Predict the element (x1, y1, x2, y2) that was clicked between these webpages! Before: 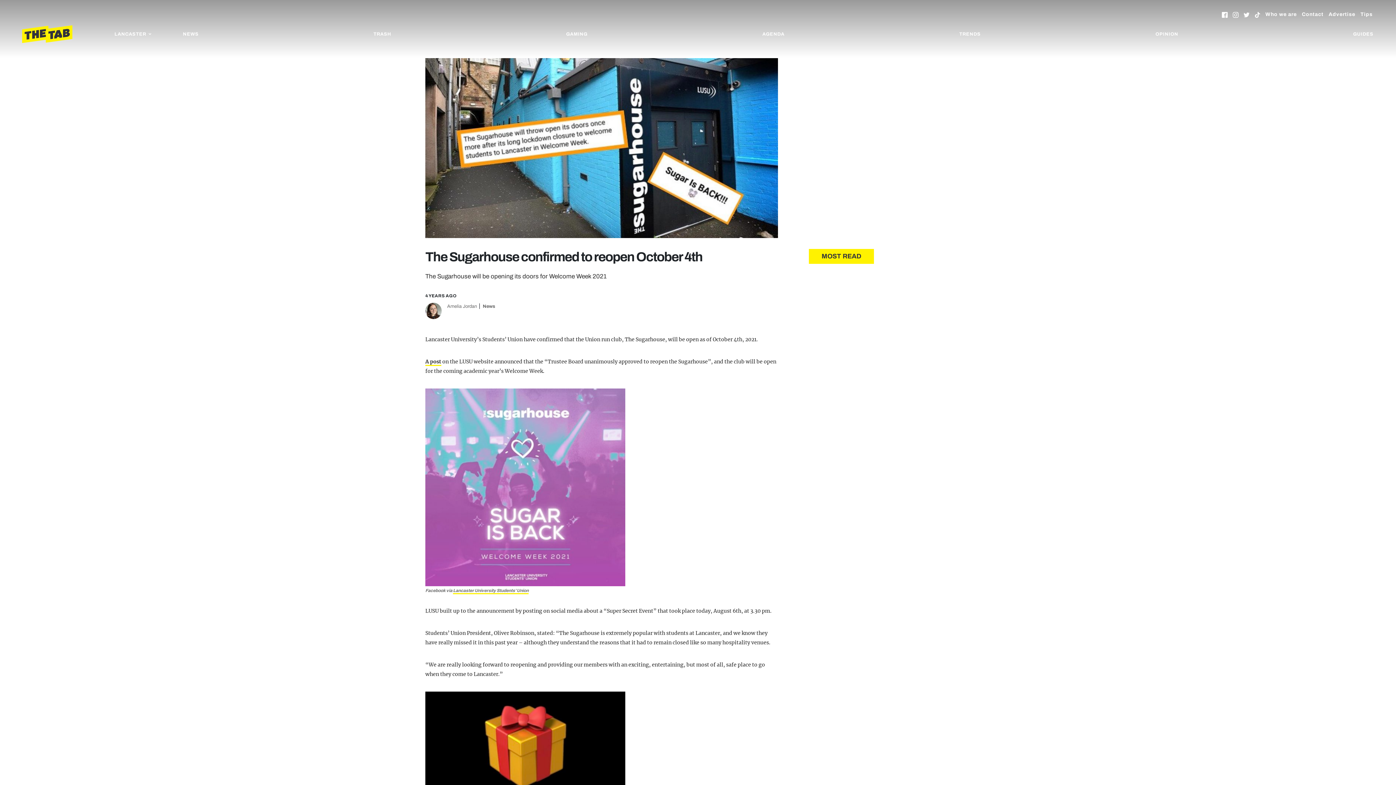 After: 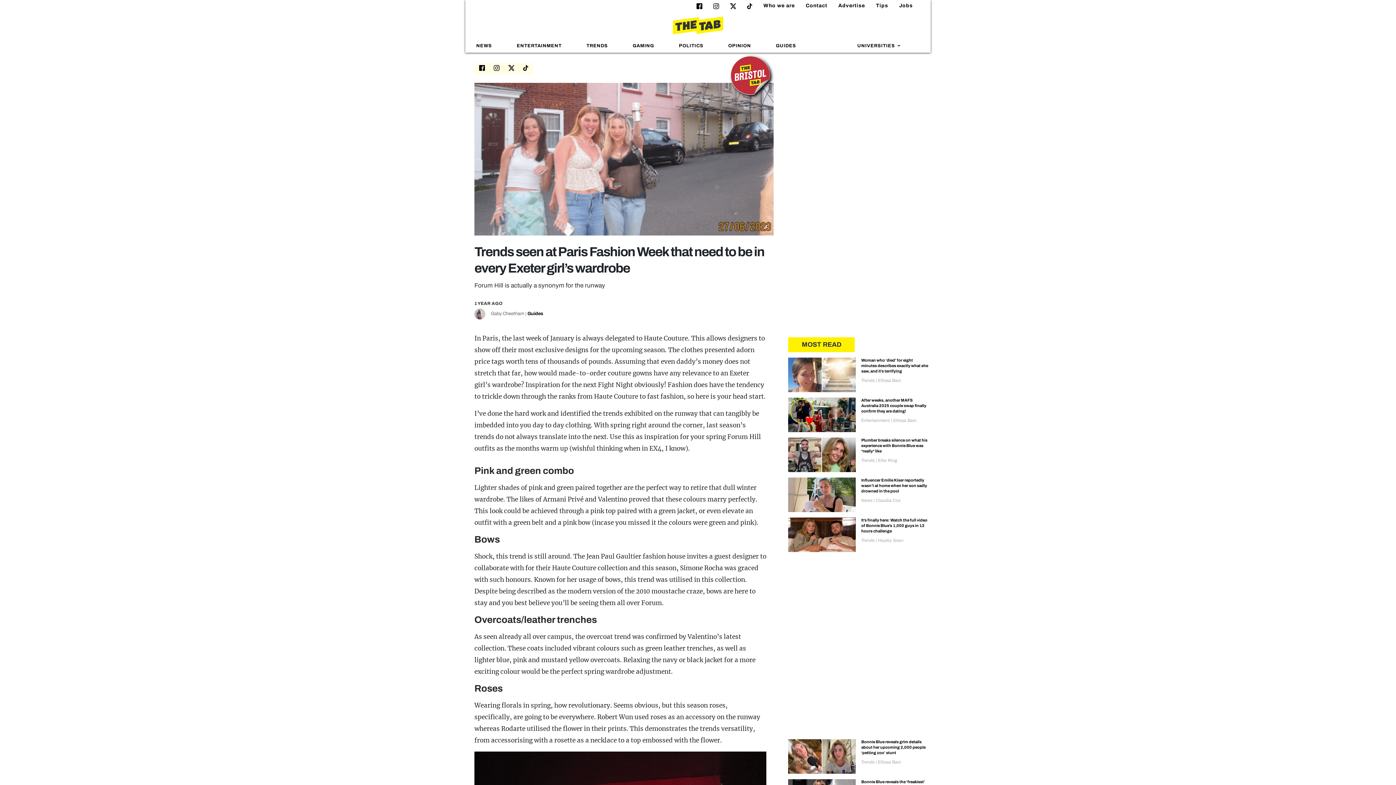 Action: bbox: (954, 30, 986, 38) label: TRENDS